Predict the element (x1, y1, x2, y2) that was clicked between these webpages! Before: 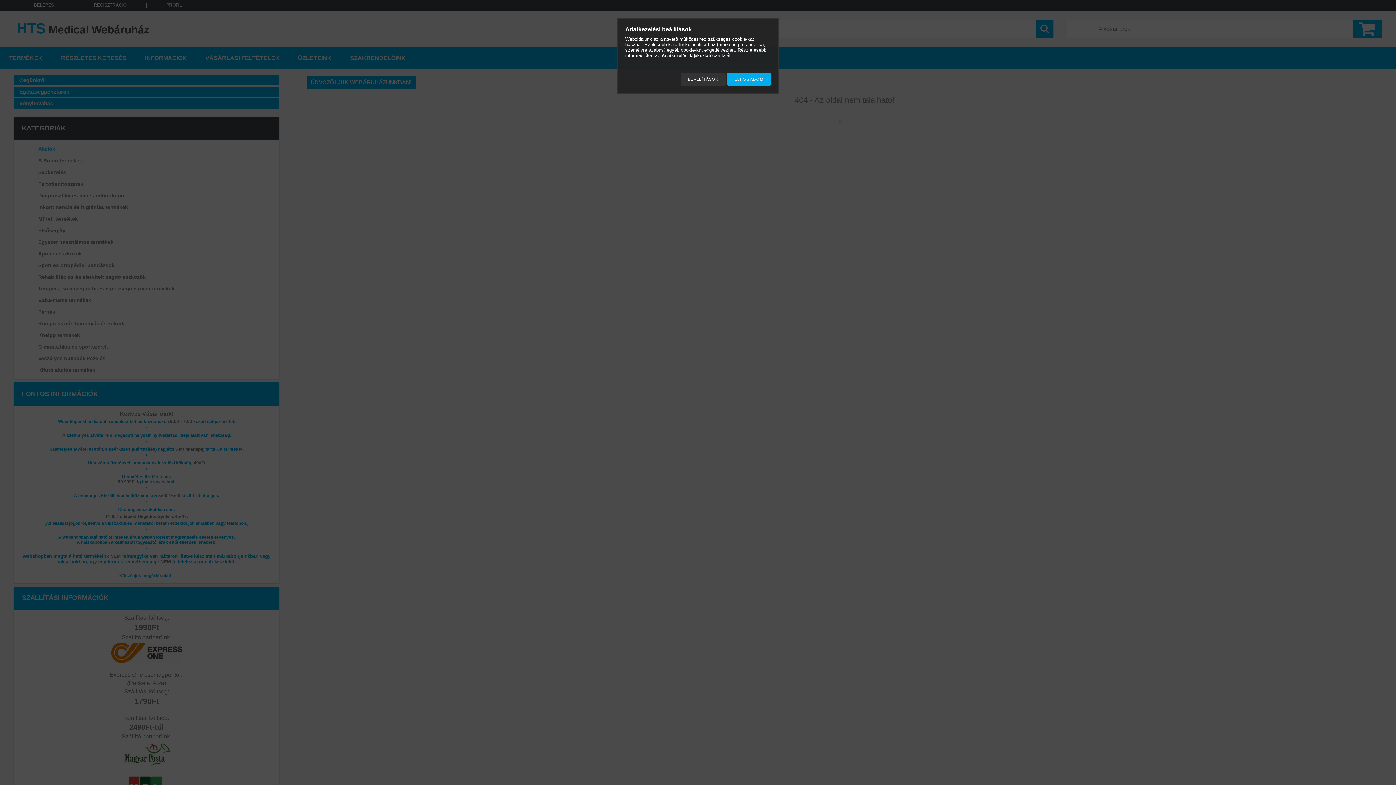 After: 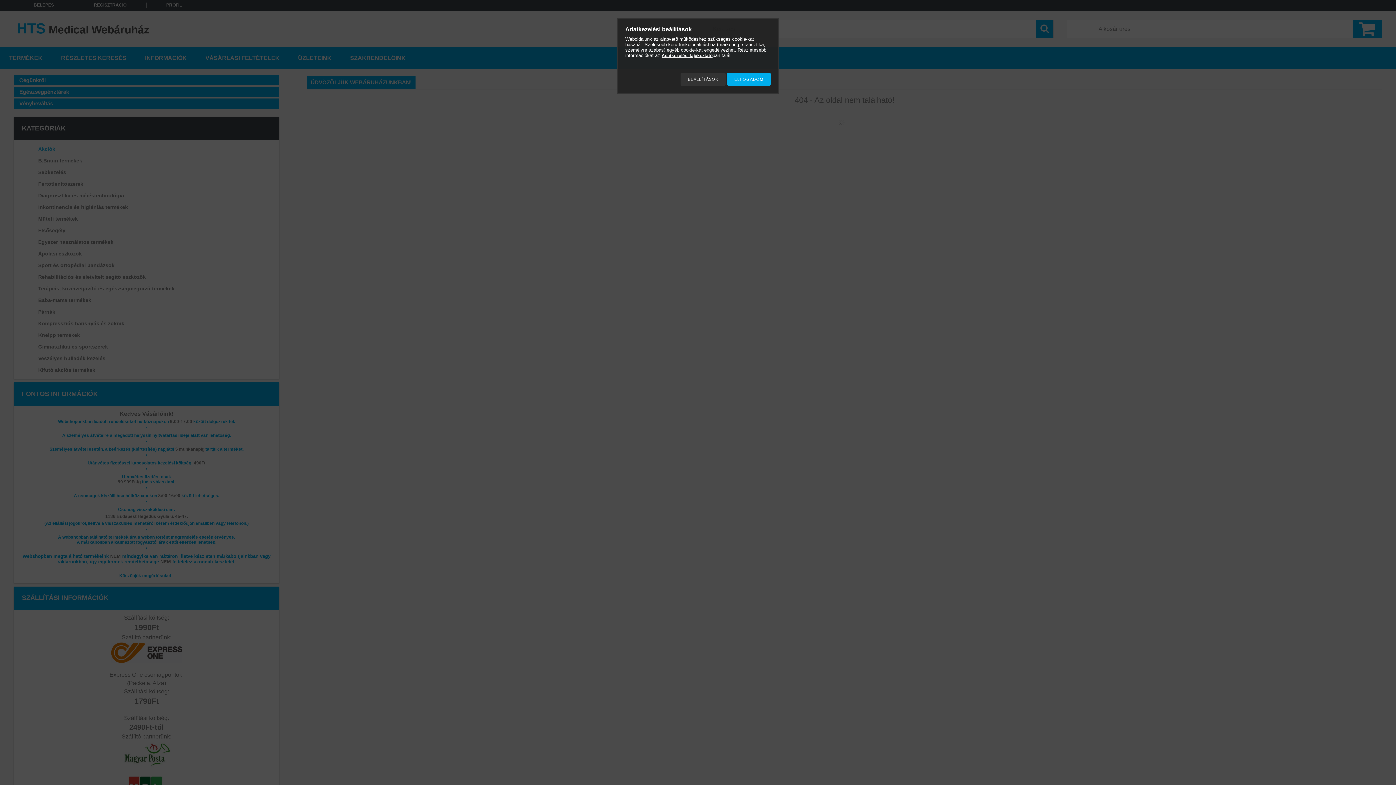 Action: label: Adatkezelési tájékoztató bbox: (661, 53, 712, 58)